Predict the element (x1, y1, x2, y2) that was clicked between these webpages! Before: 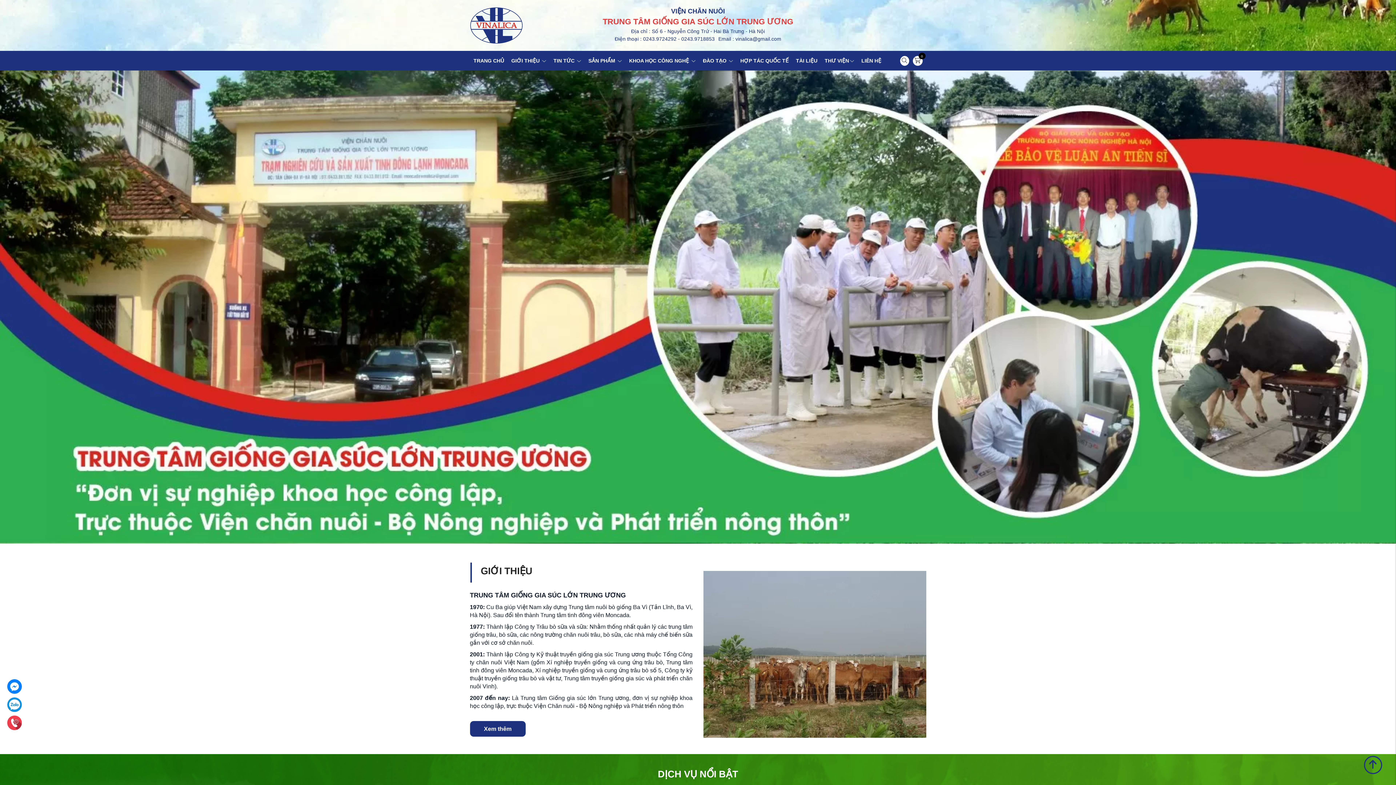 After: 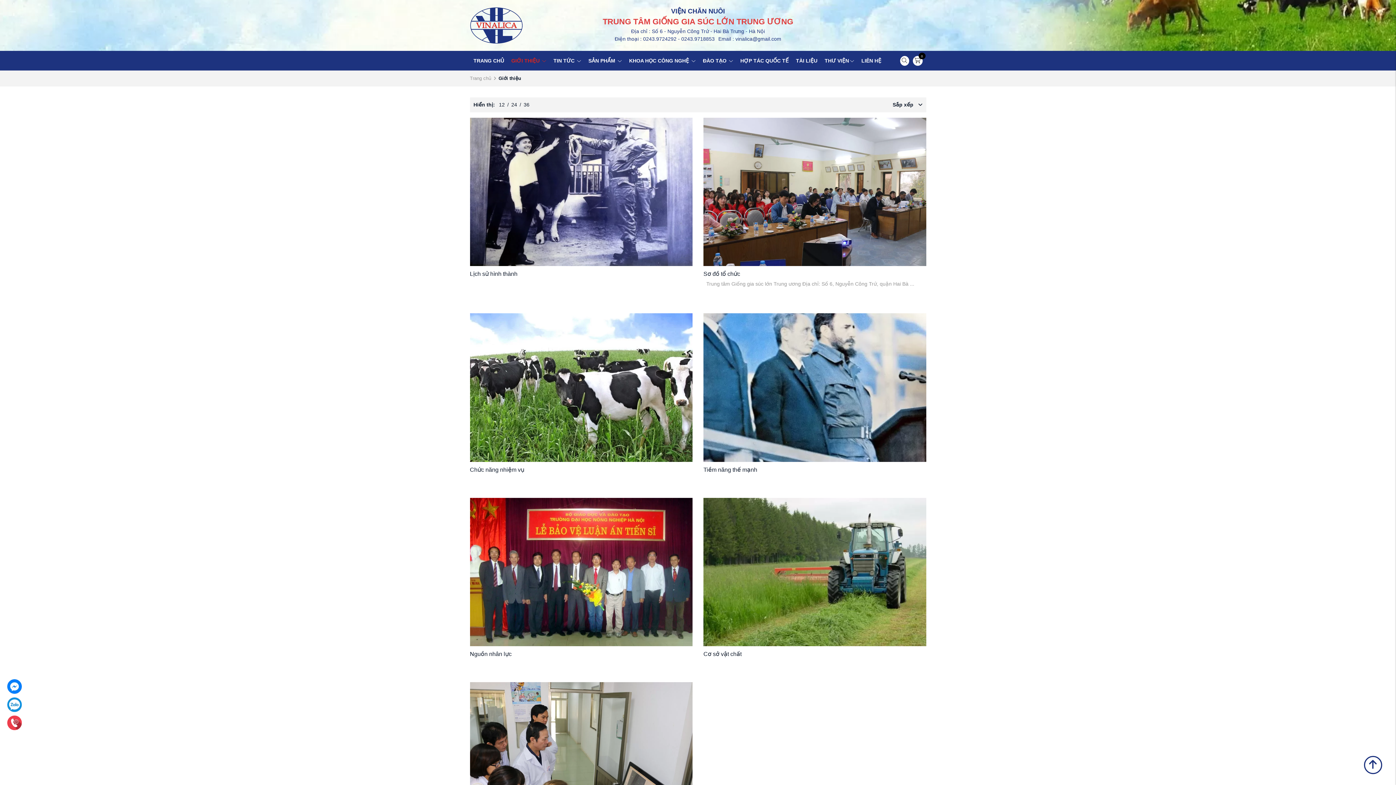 Action: label: GIỚI THIỆU  bbox: (511, 50, 546, 70)